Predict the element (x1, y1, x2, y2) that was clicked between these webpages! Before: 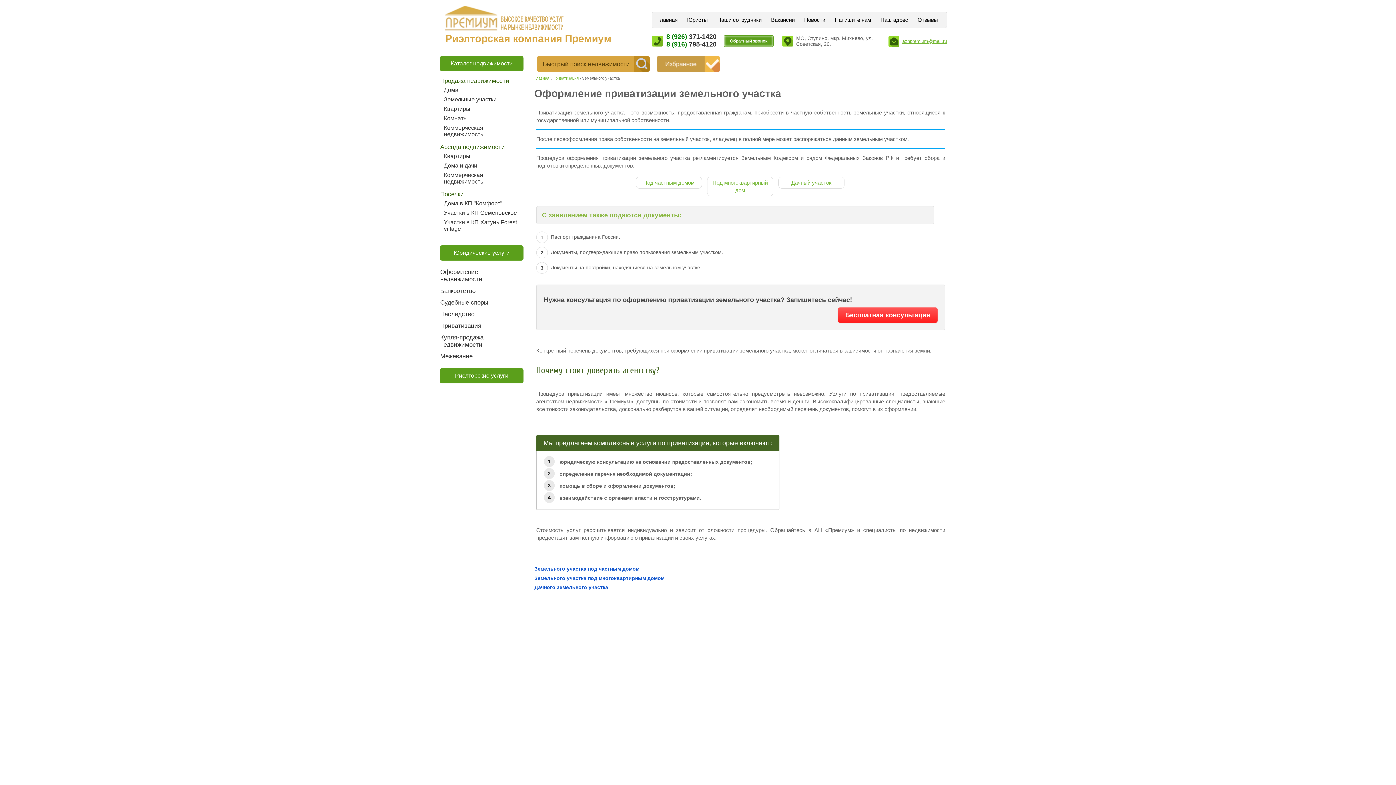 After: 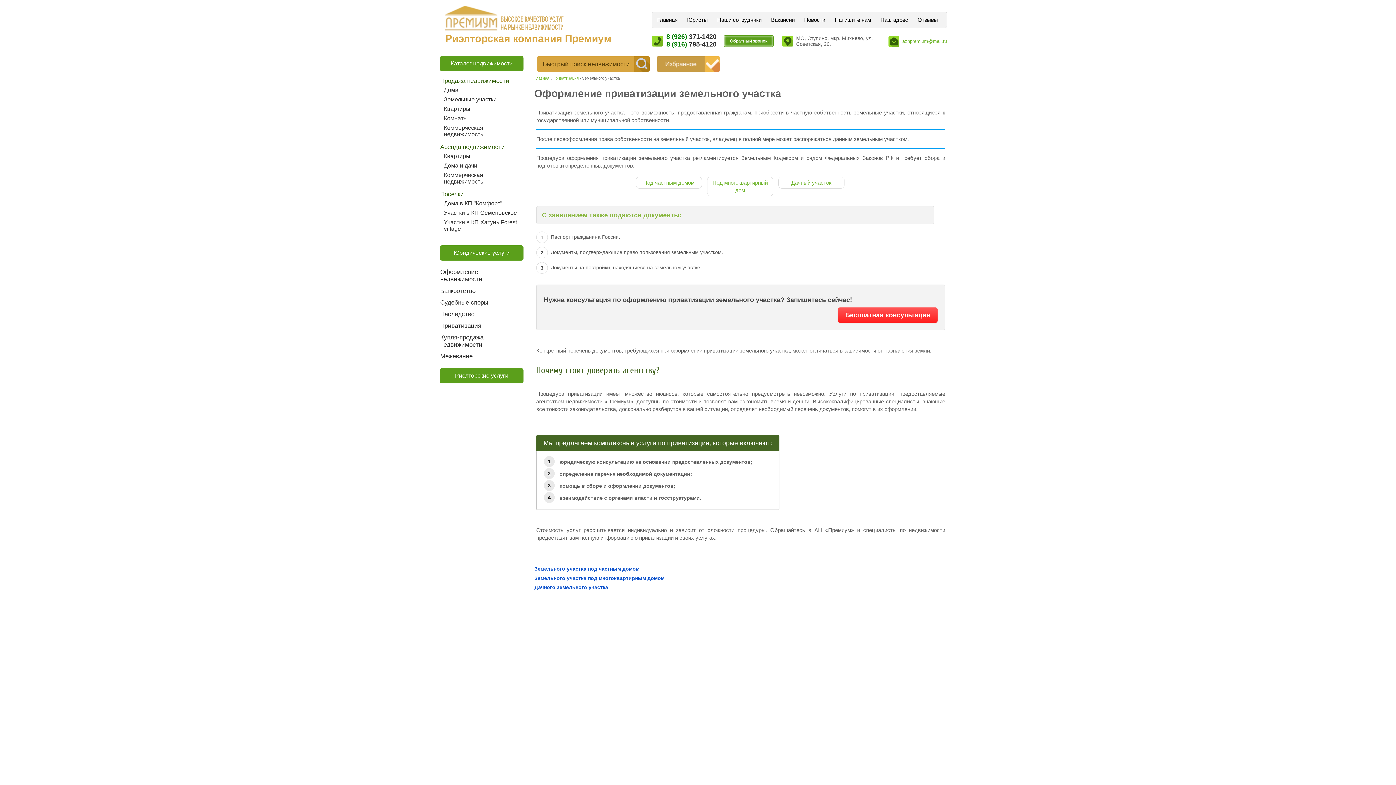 Action: label: aznpremium@mail.ru bbox: (902, 38, 947, 43)